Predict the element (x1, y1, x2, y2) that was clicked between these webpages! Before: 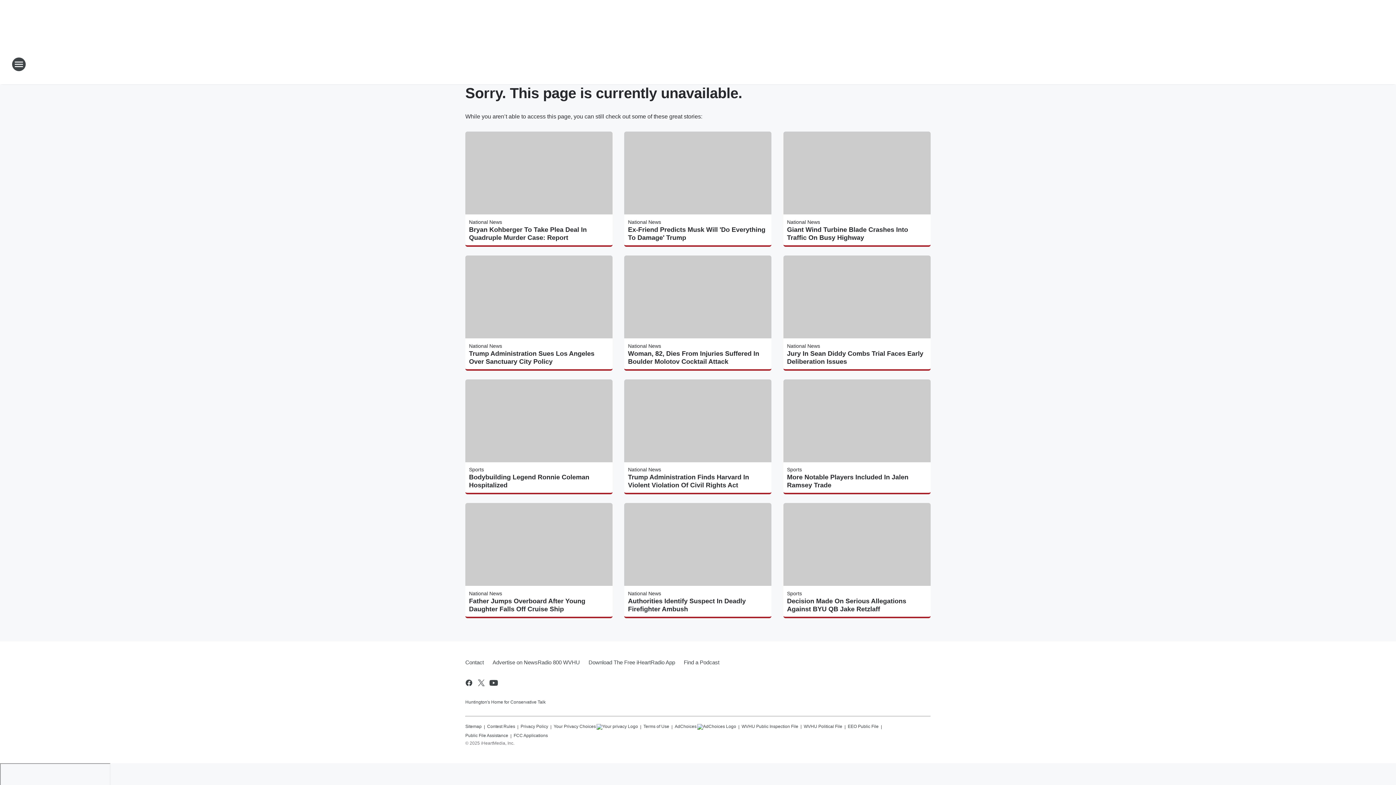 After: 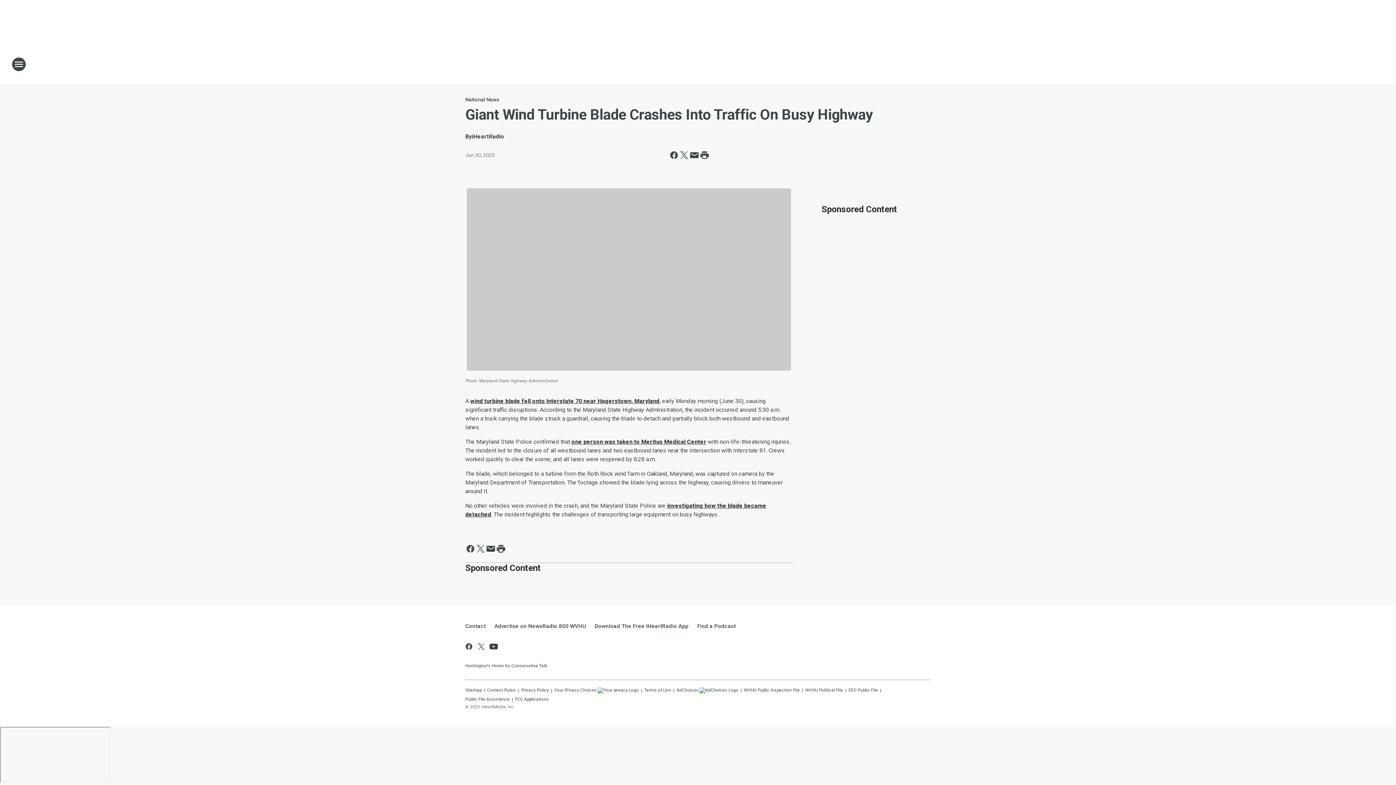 Action: bbox: (787, 225, 927, 241) label: Giant Wind Turbine Blade Crashes Into Traffic On Busy Highway